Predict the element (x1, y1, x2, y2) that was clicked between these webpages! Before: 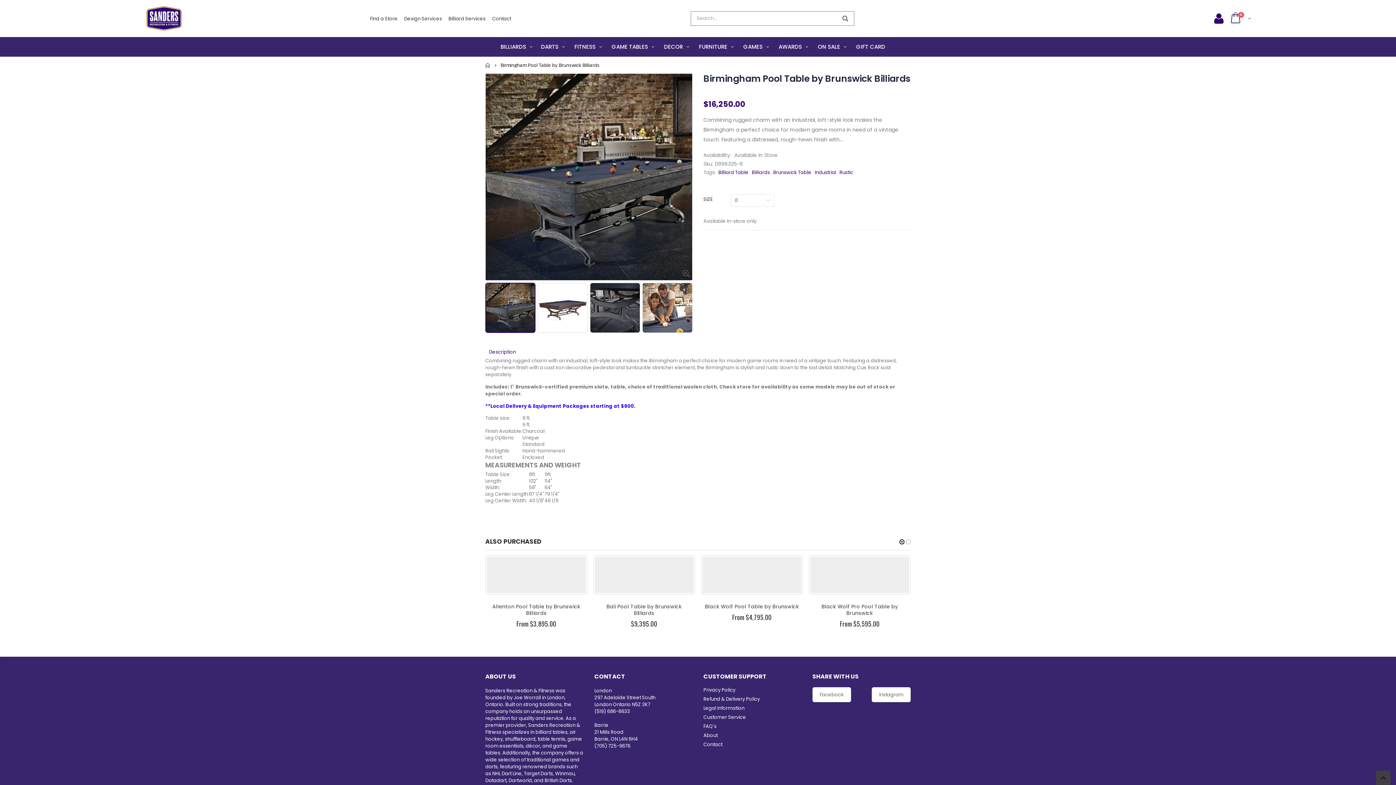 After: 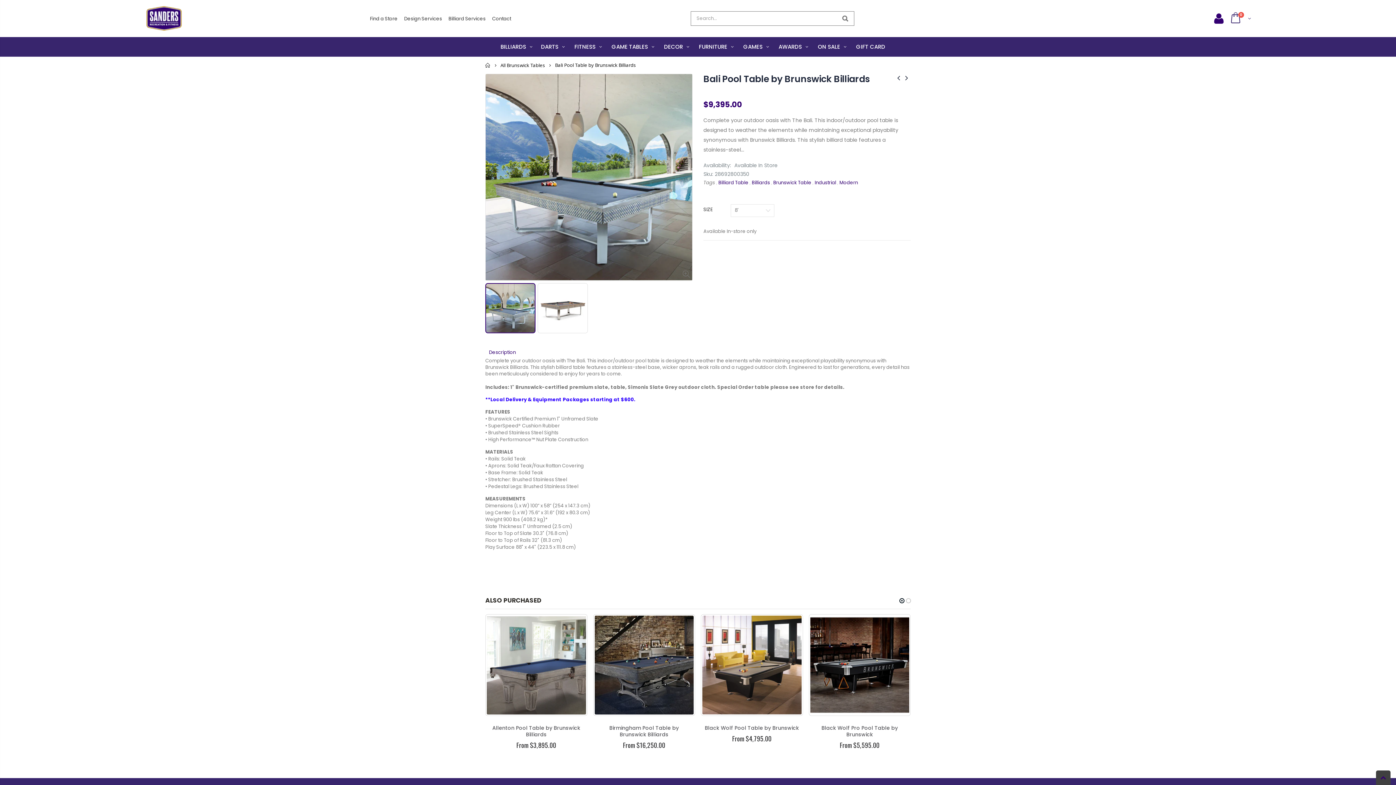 Action: bbox: (594, 557, 693, 593)